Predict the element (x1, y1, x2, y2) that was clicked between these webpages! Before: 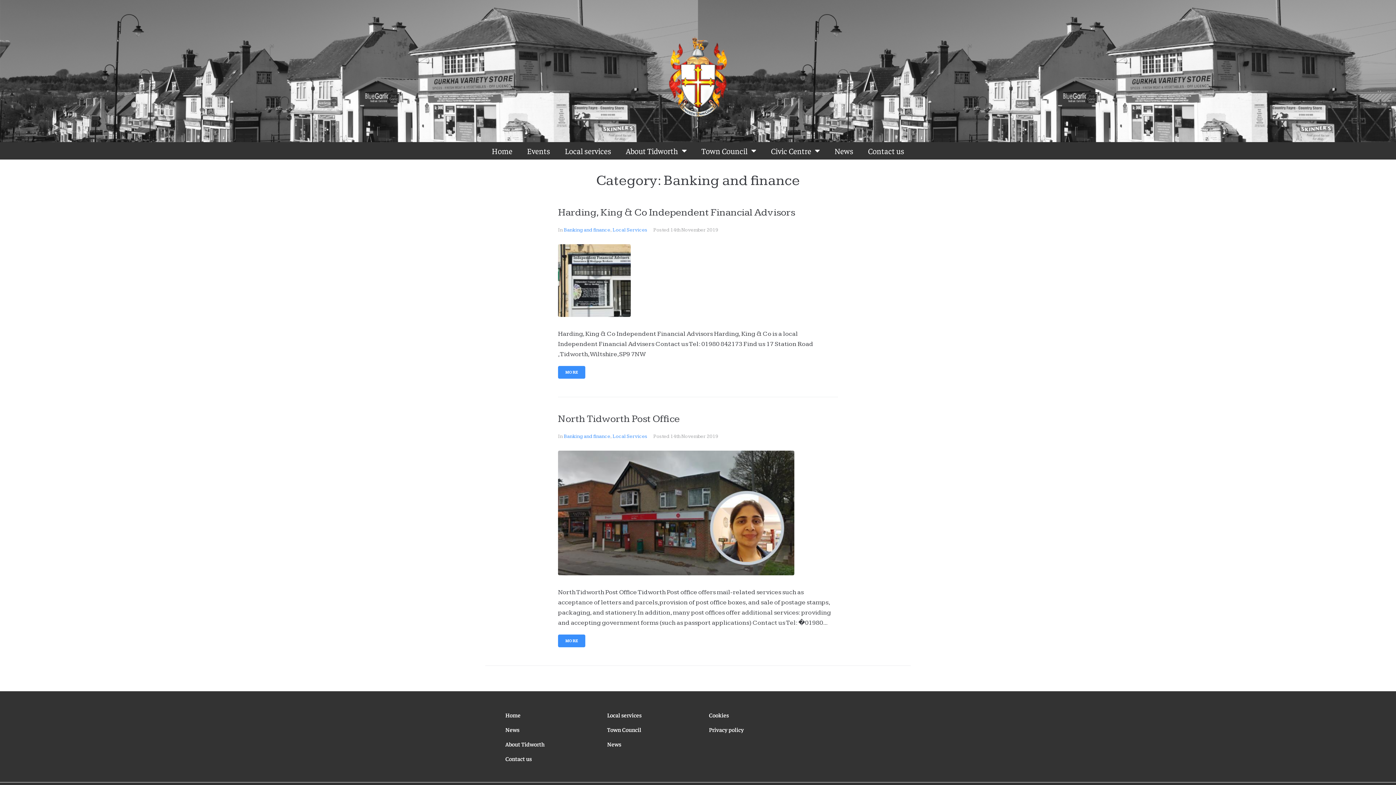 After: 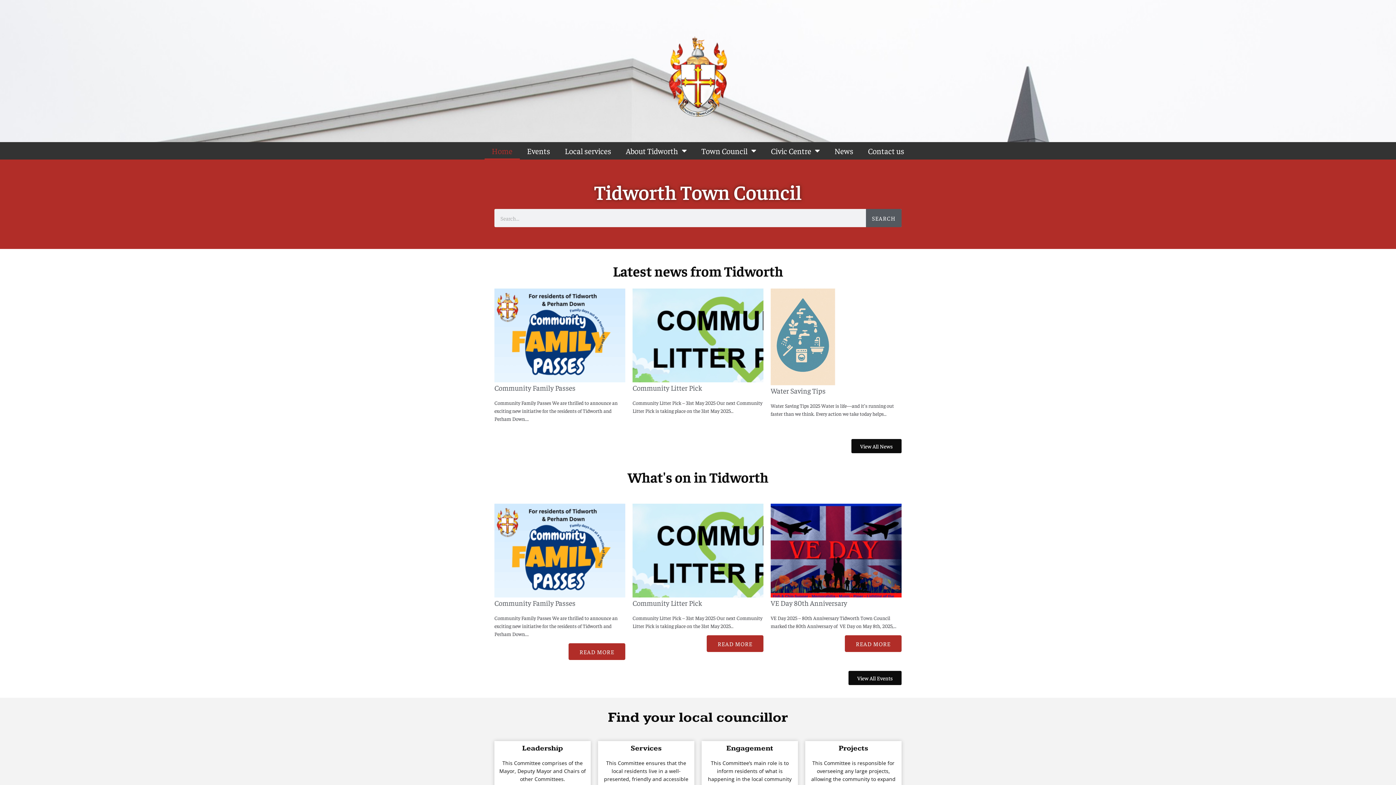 Action: label: Home bbox: (498, 708, 592, 722)